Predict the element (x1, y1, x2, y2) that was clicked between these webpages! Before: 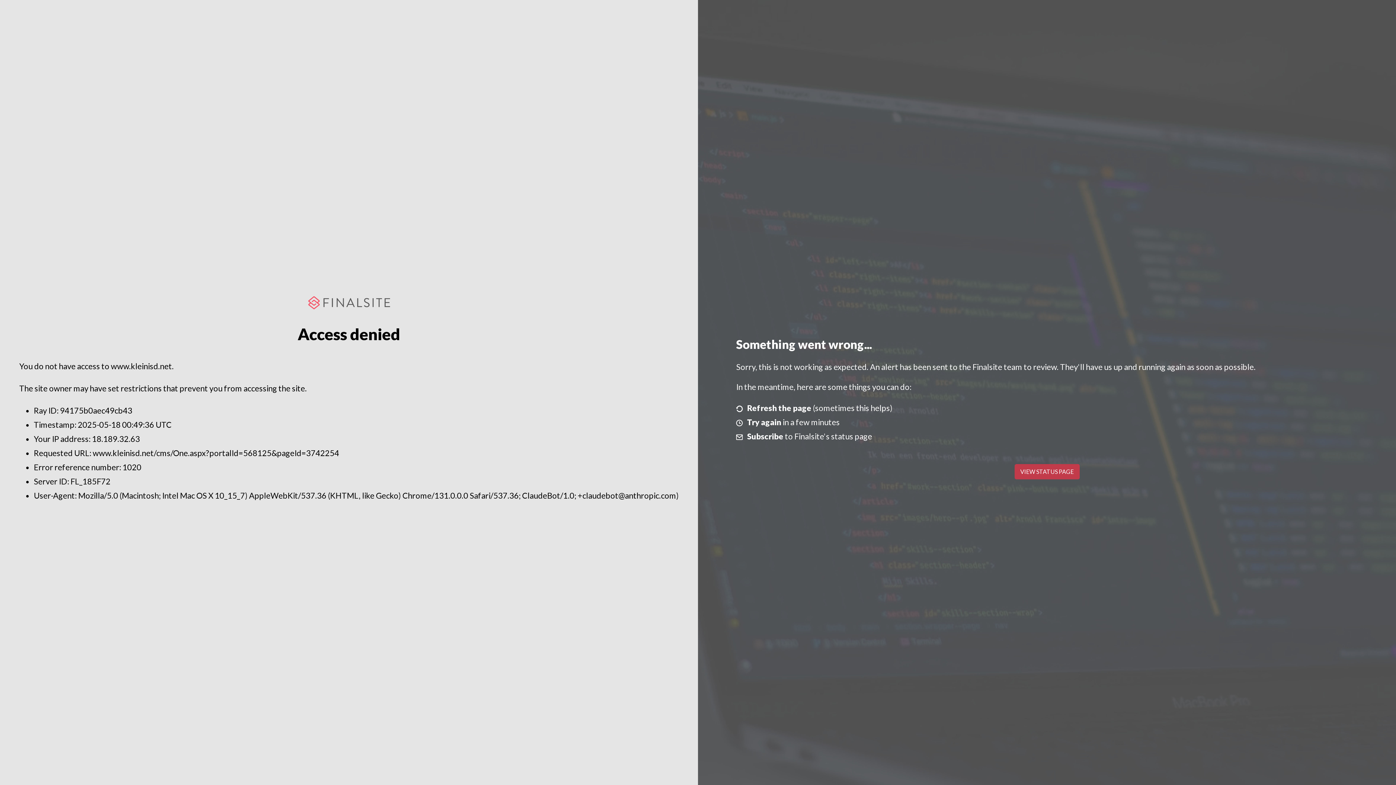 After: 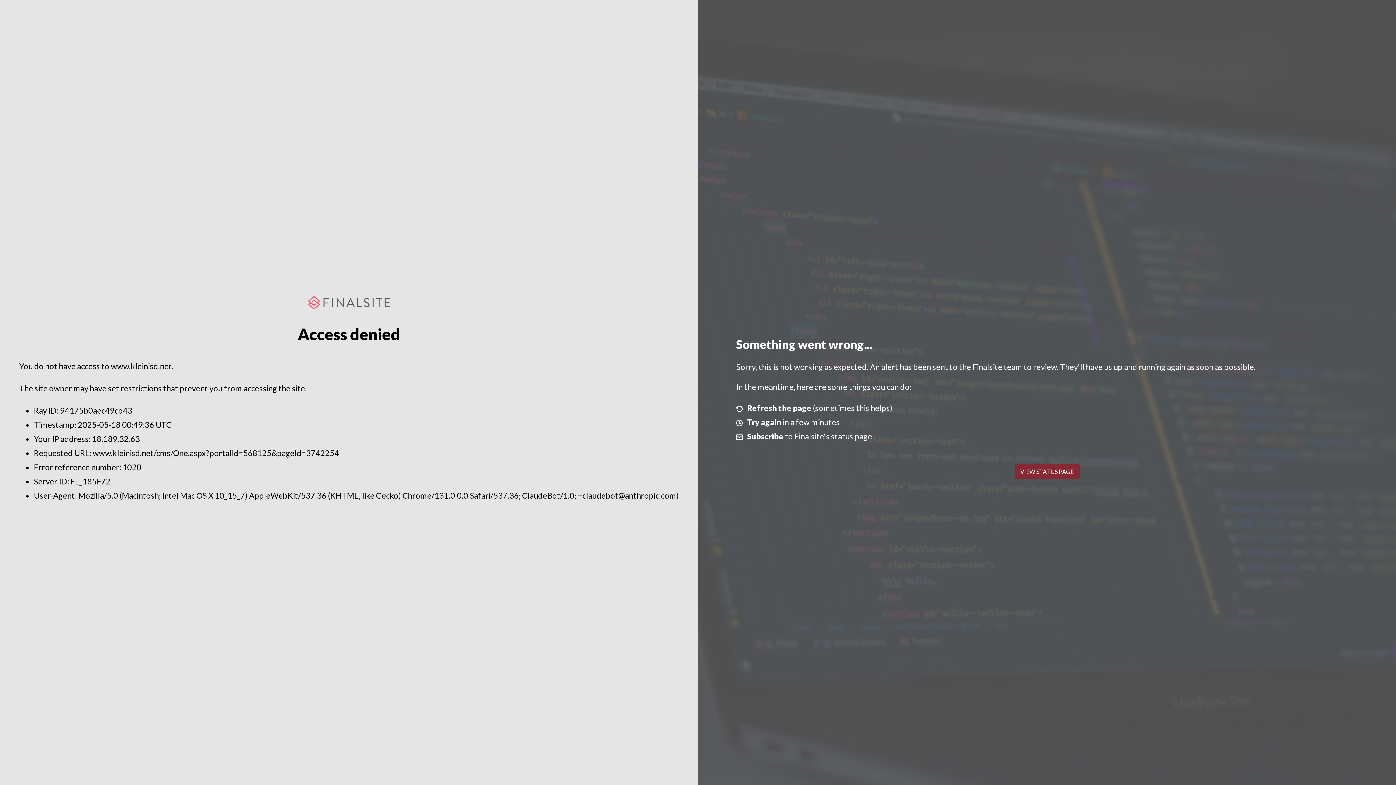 Action: bbox: (1014, 464, 1079, 479) label: VIEW STATUS PAGE